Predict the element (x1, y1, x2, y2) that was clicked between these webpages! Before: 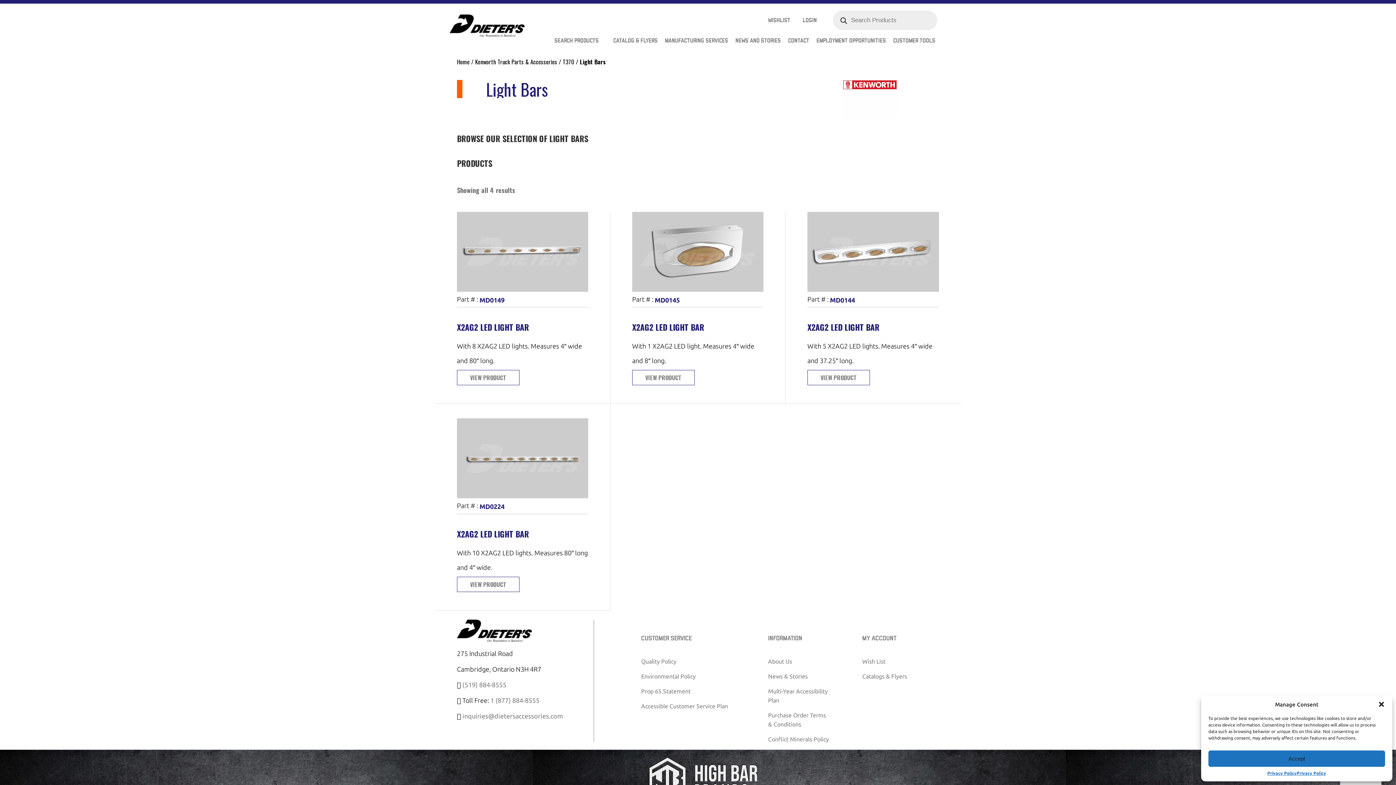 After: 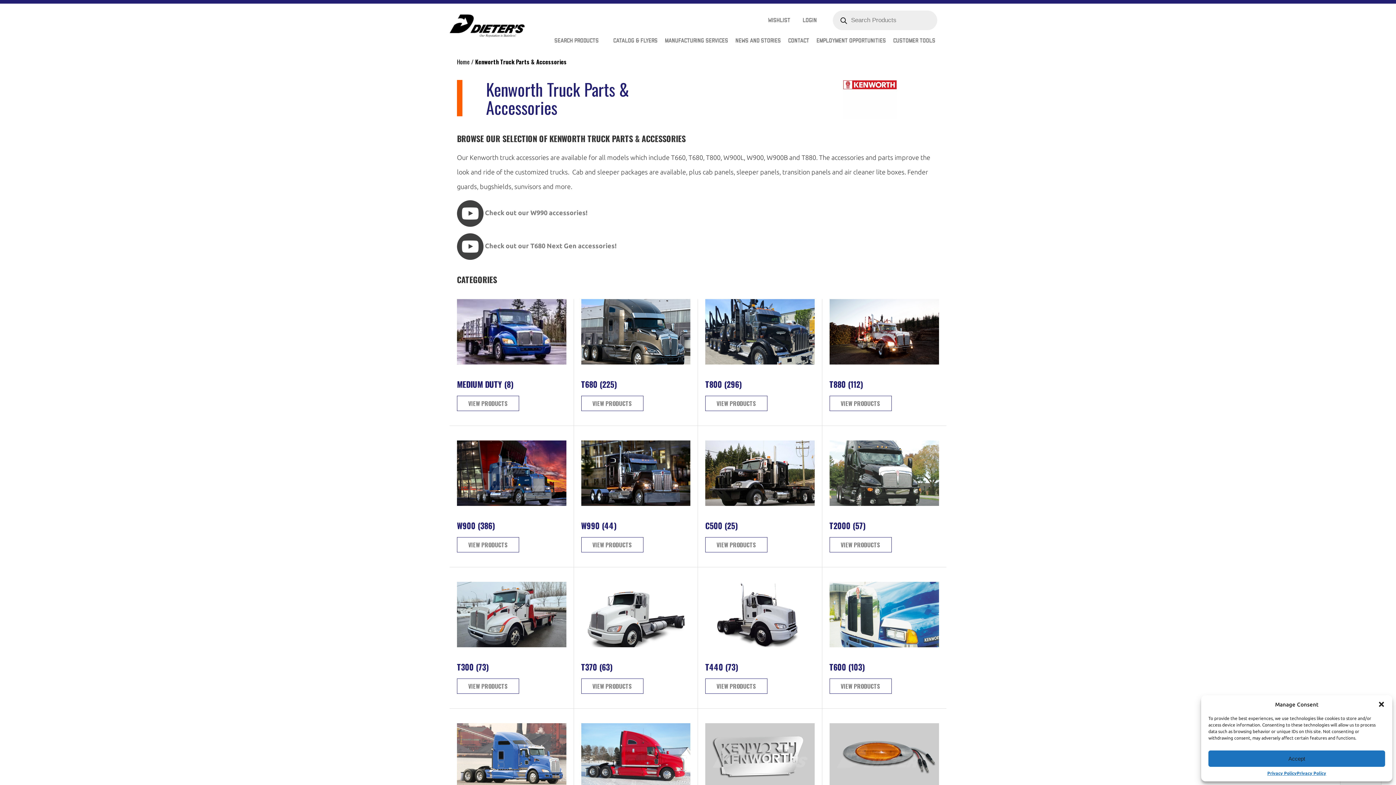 Action: bbox: (475, 57, 557, 66) label: Kenworth Truck Parts & Accessories